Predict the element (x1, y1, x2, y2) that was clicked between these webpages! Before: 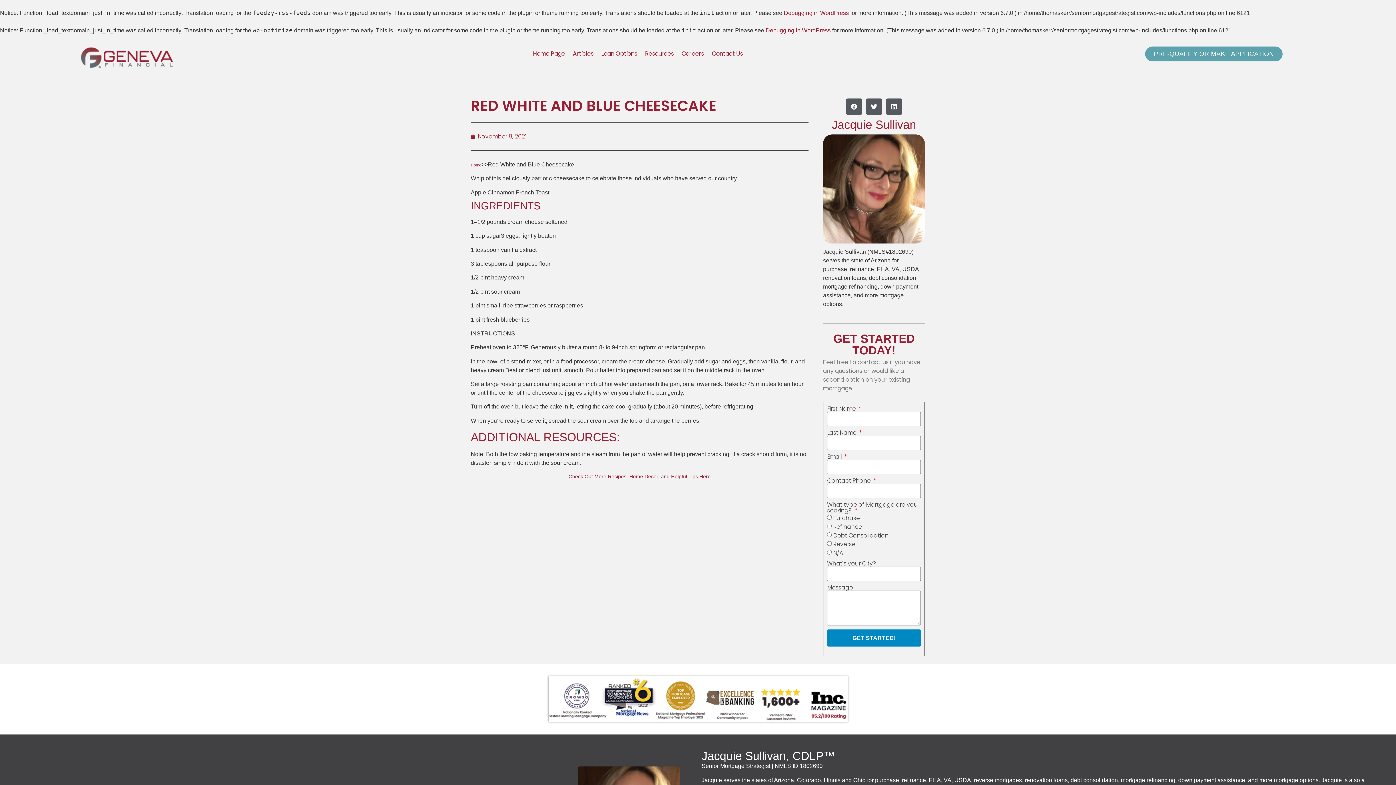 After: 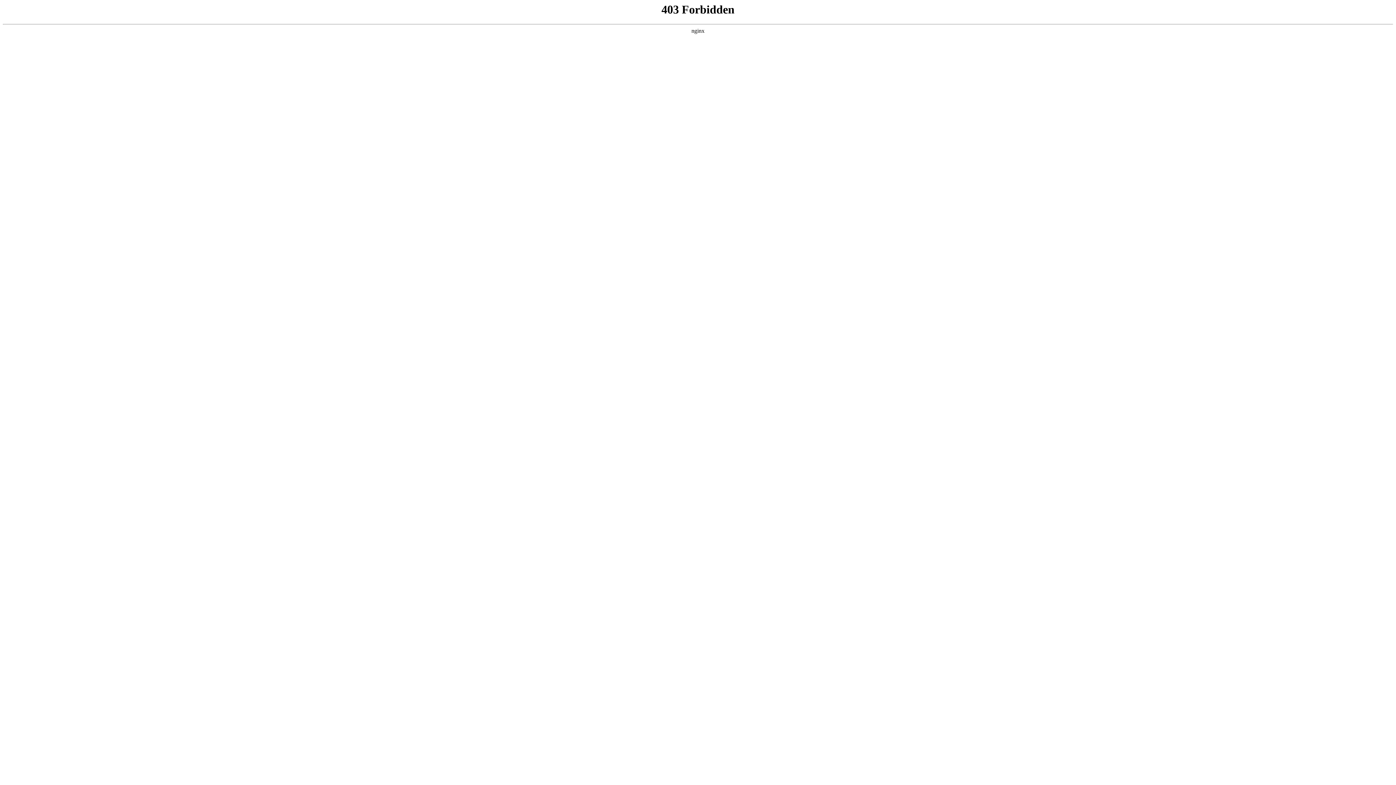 Action: bbox: (765, 27, 830, 33) label: Debugging in WordPress